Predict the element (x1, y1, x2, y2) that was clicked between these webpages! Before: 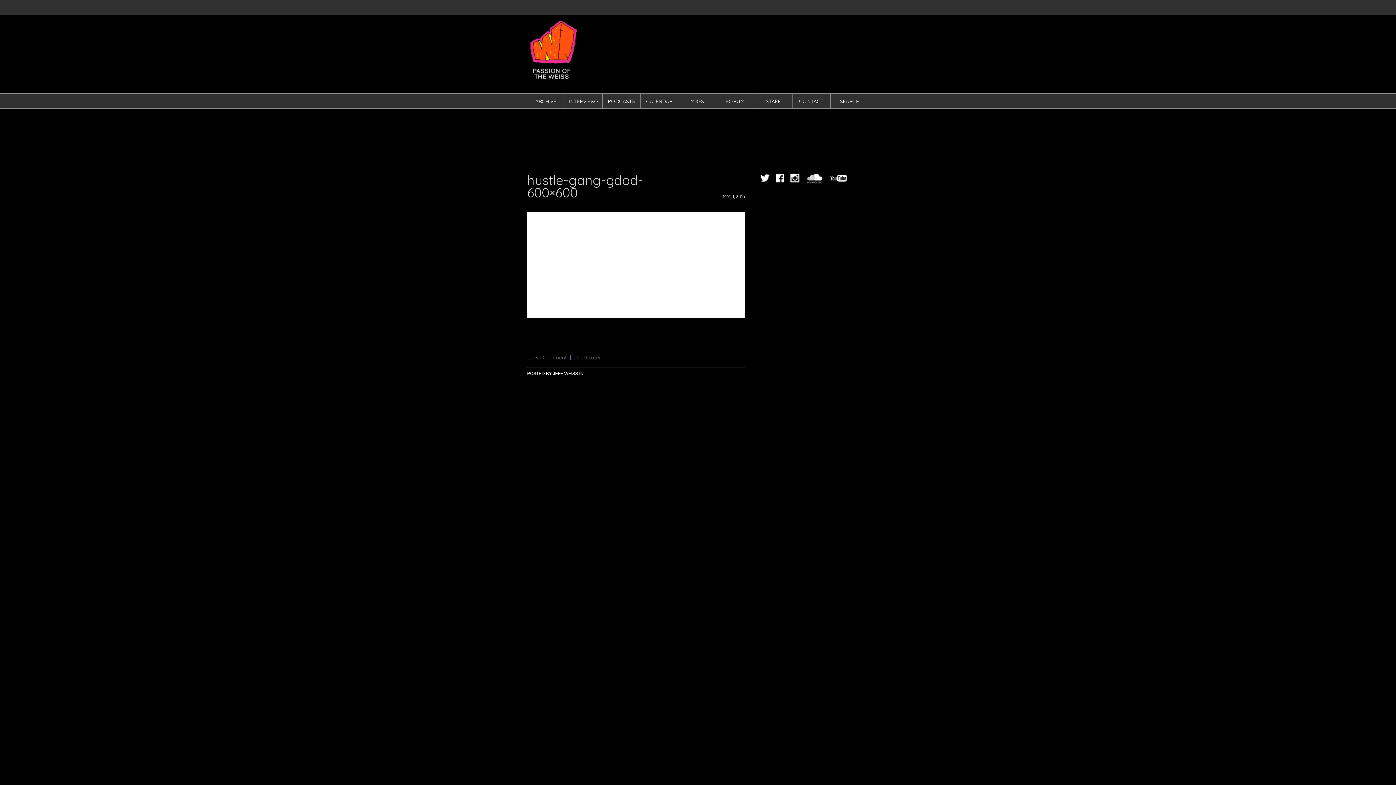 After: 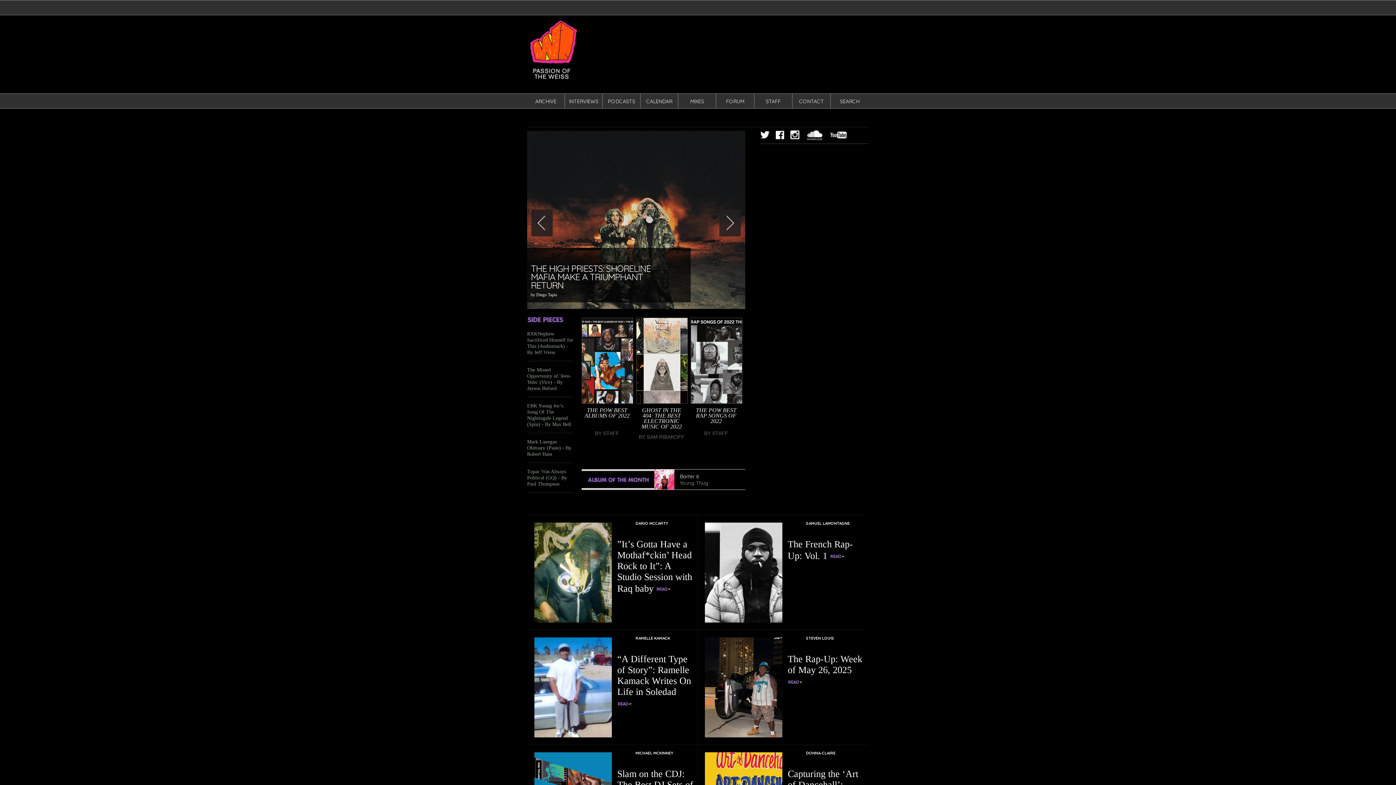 Action: bbox: (527, 77, 580, 83)